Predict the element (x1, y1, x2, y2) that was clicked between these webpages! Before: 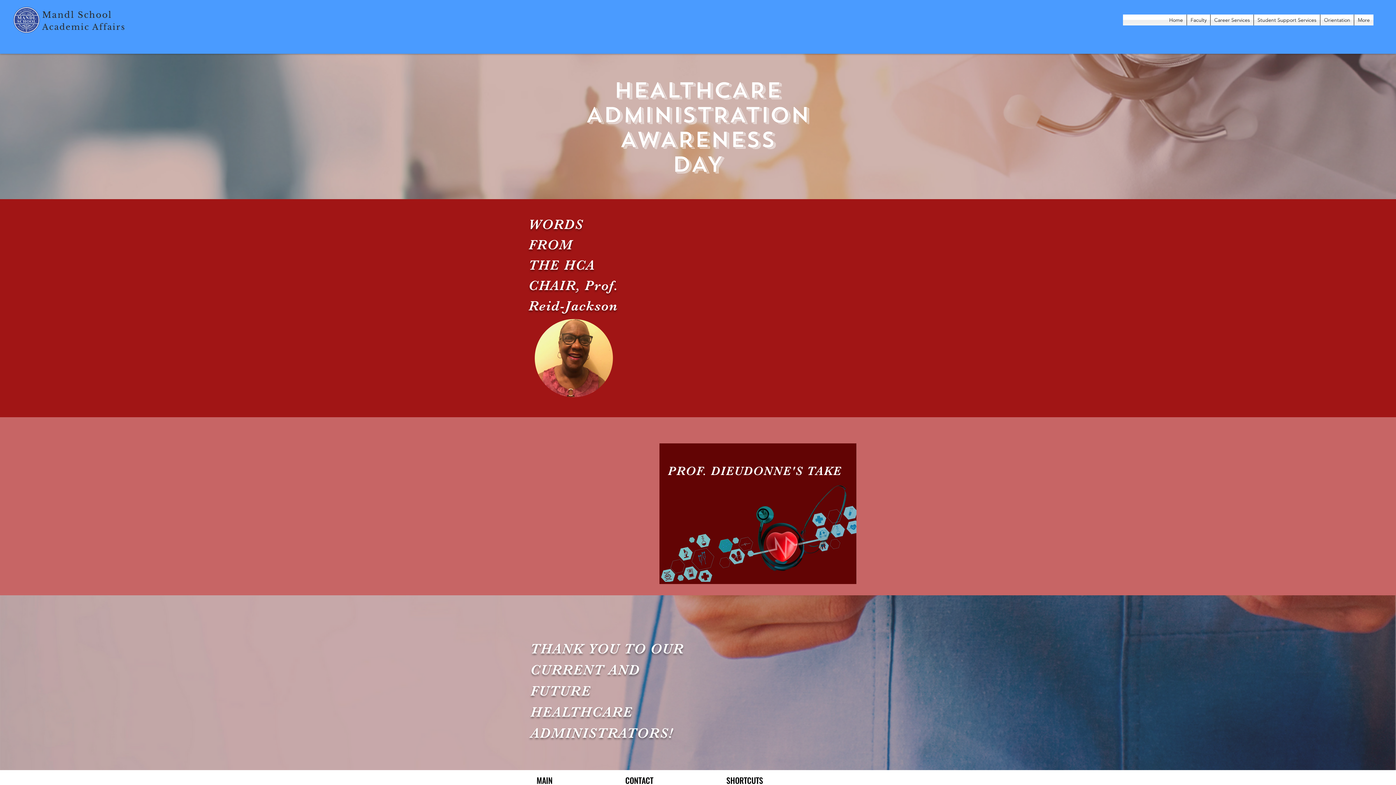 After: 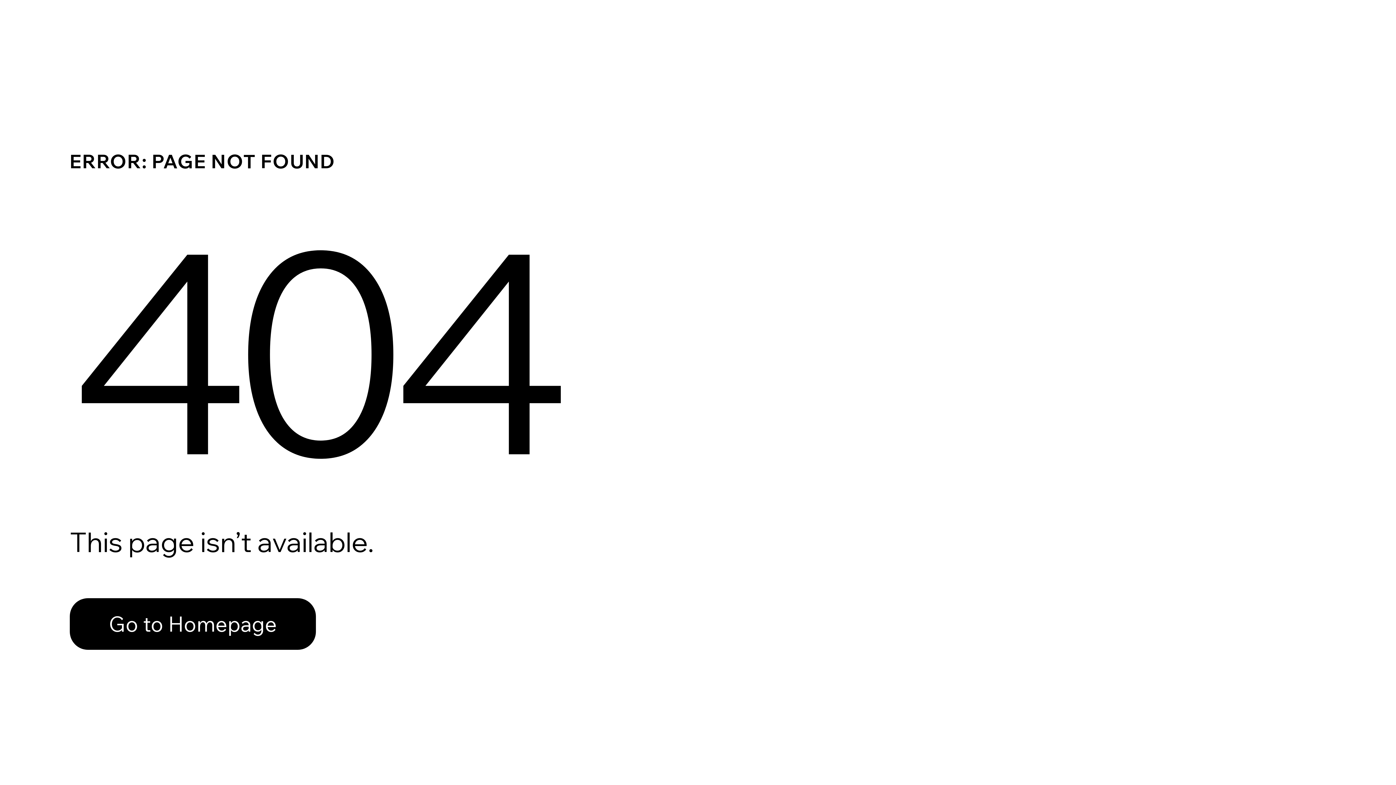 Action: bbox: (1187, 14, 1210, 25) label: Faculty